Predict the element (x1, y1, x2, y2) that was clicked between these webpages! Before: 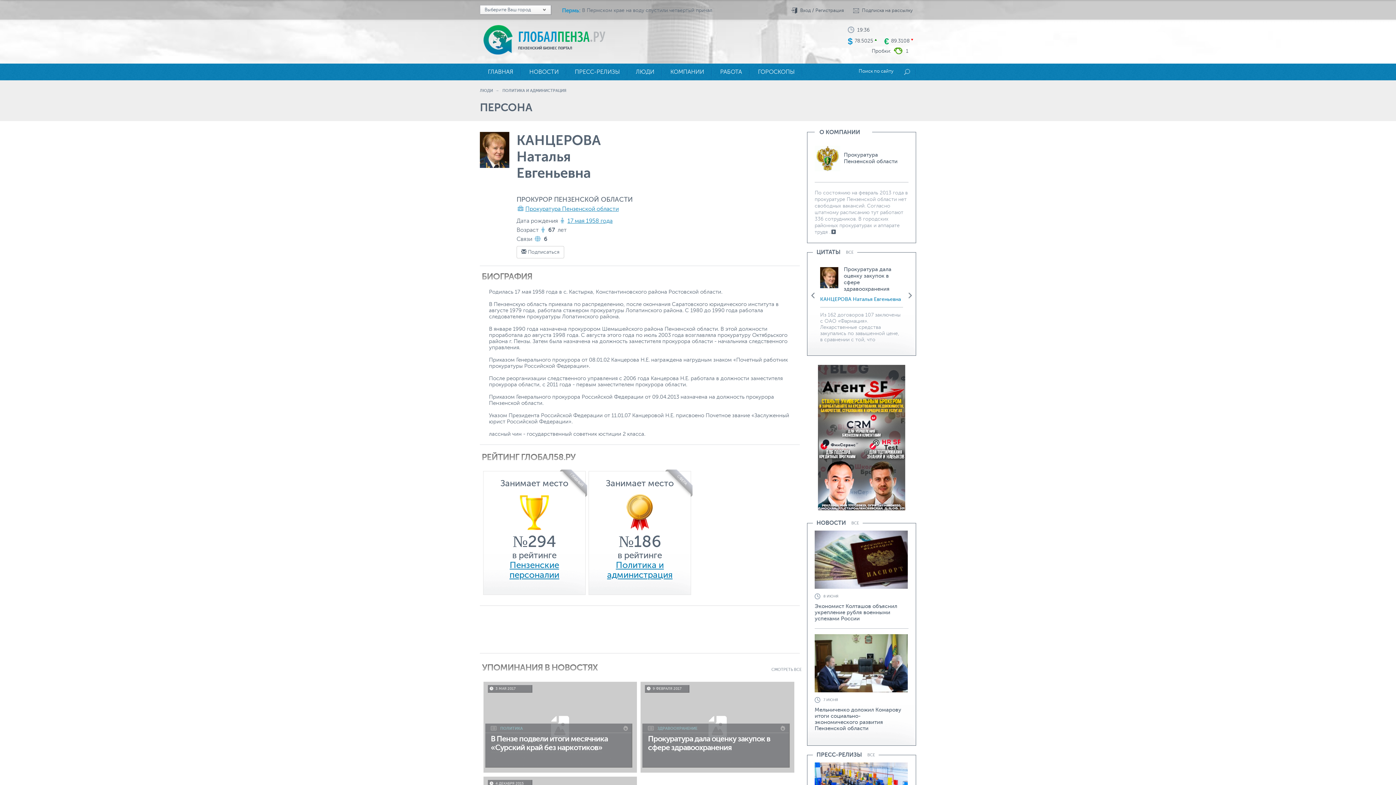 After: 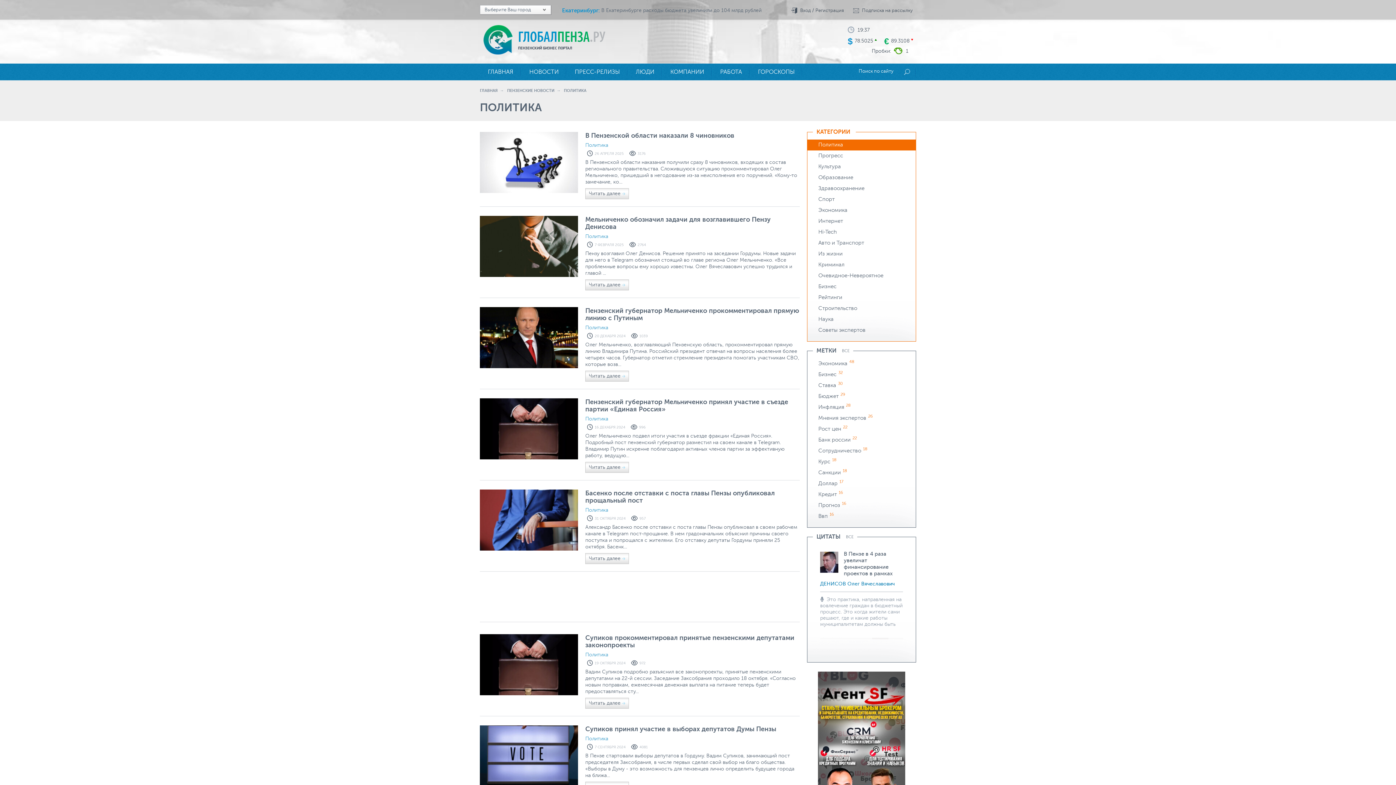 Action: bbox: (500, 726, 522, 731) label: ПОЛИТИКА